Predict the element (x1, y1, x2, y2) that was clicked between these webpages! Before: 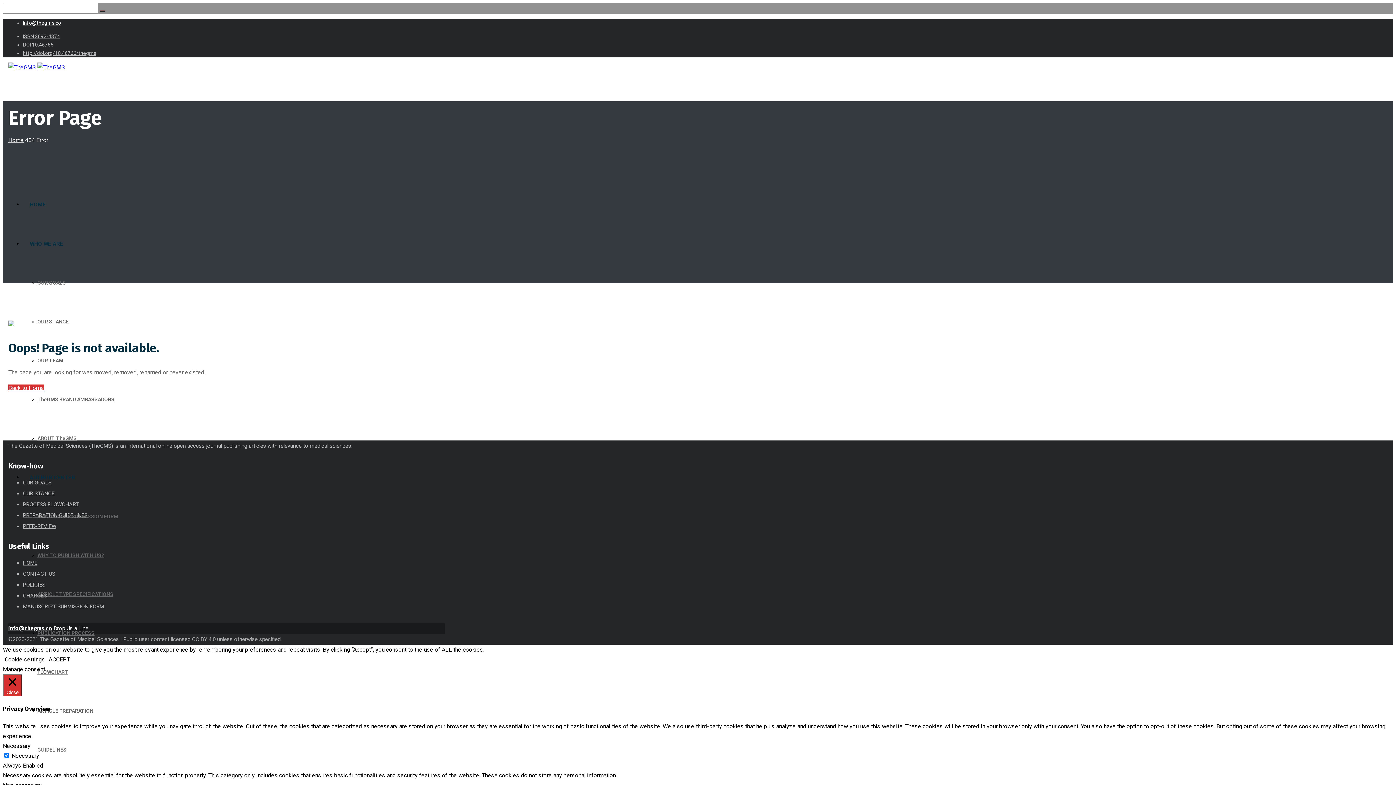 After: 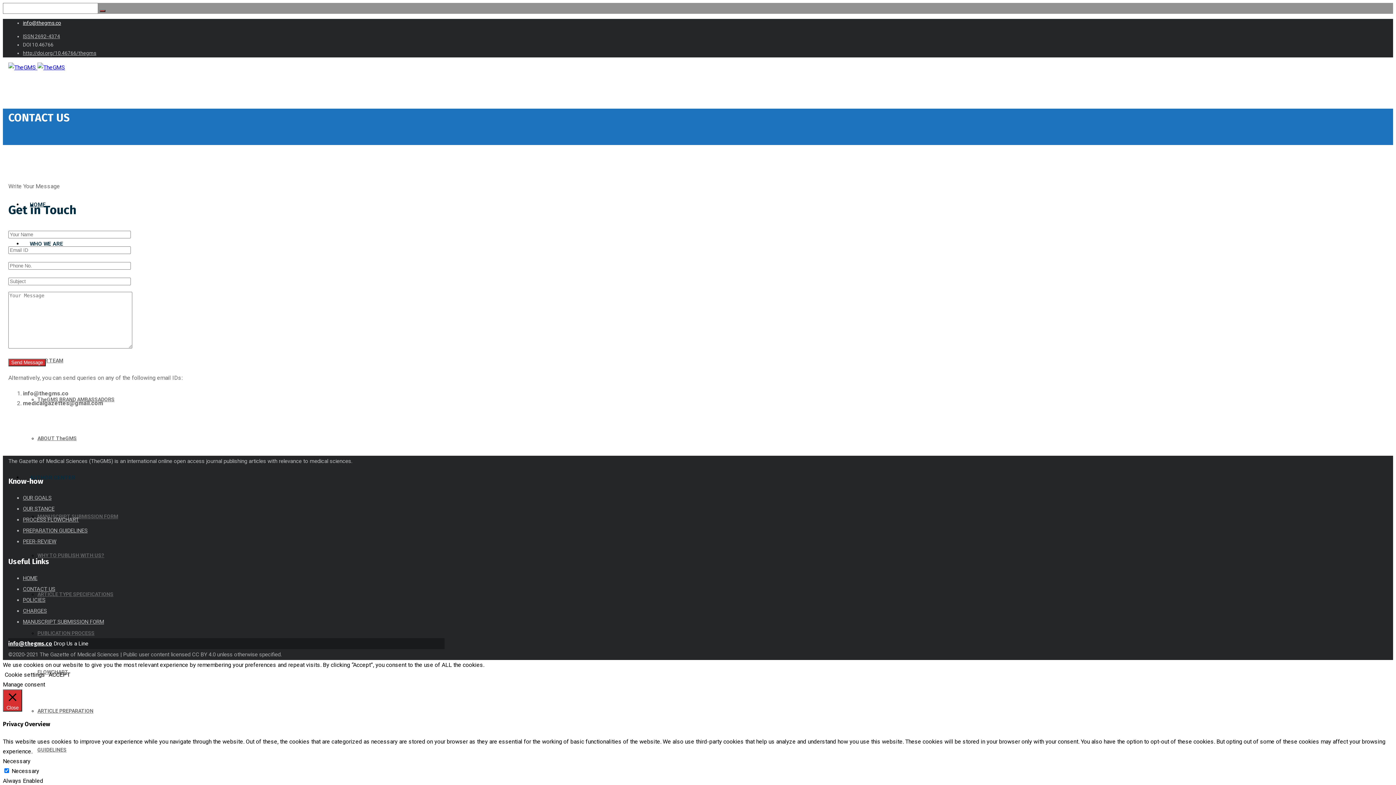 Action: label: CONTACT US bbox: (22, 570, 55, 577)